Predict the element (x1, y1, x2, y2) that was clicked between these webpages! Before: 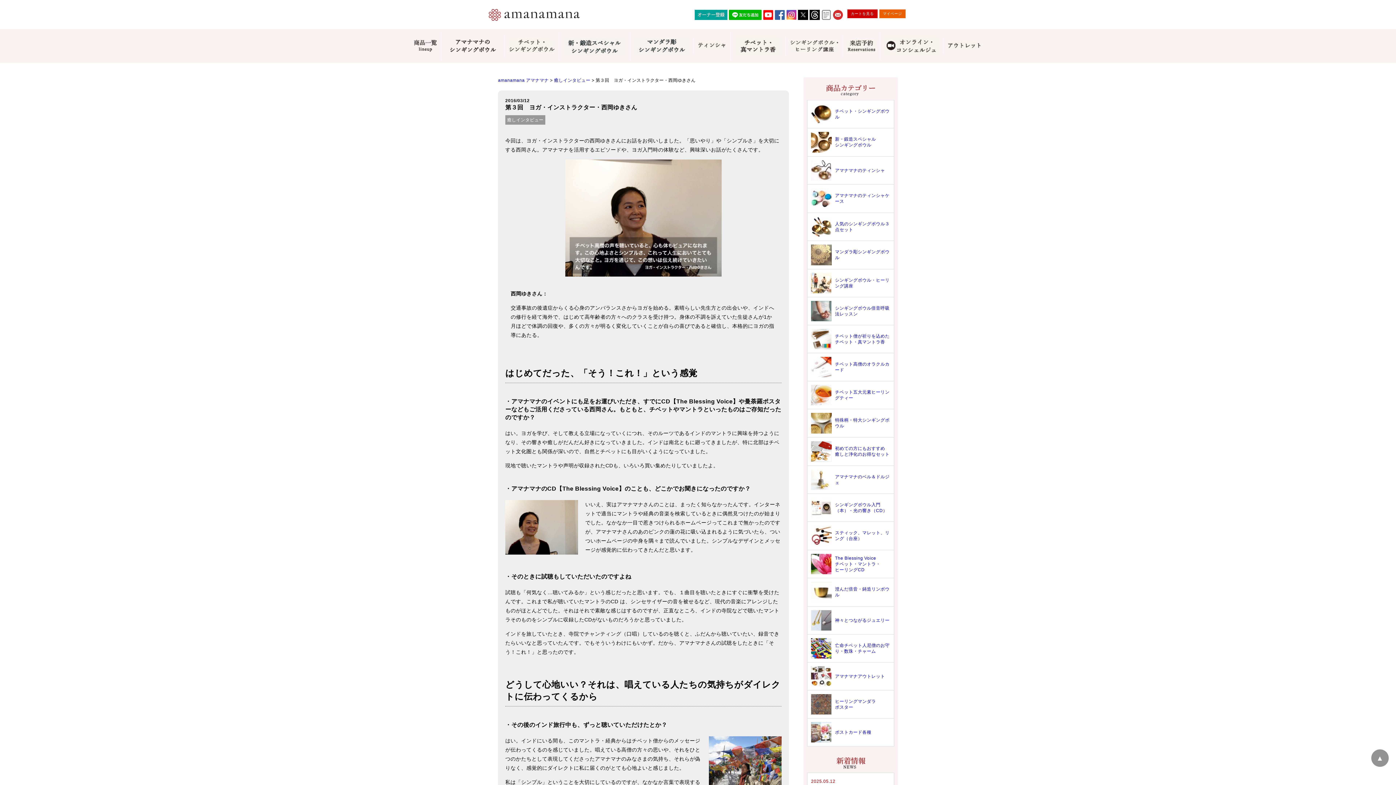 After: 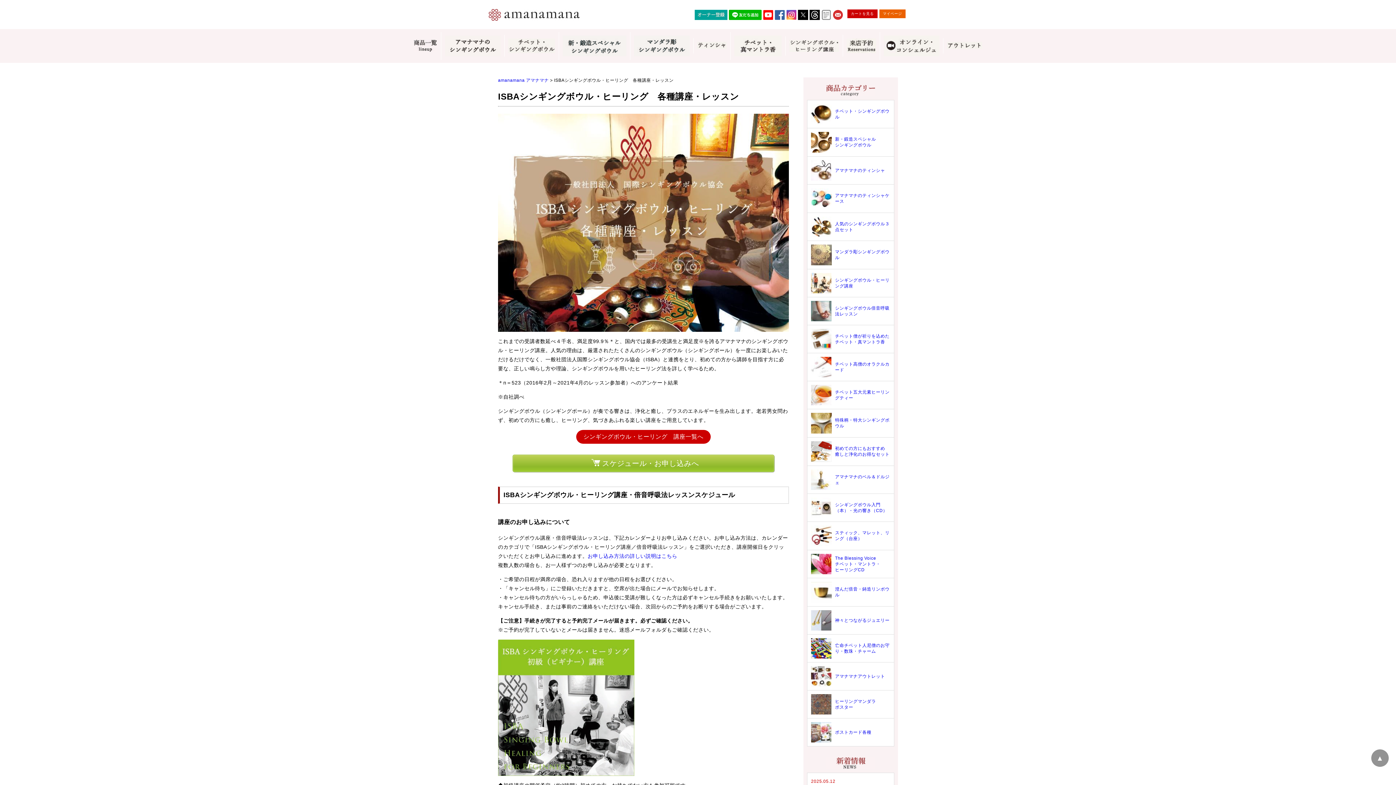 Action: label: 	シンギングボウル・ヒーリング講座 bbox: (807, 269, 894, 297)